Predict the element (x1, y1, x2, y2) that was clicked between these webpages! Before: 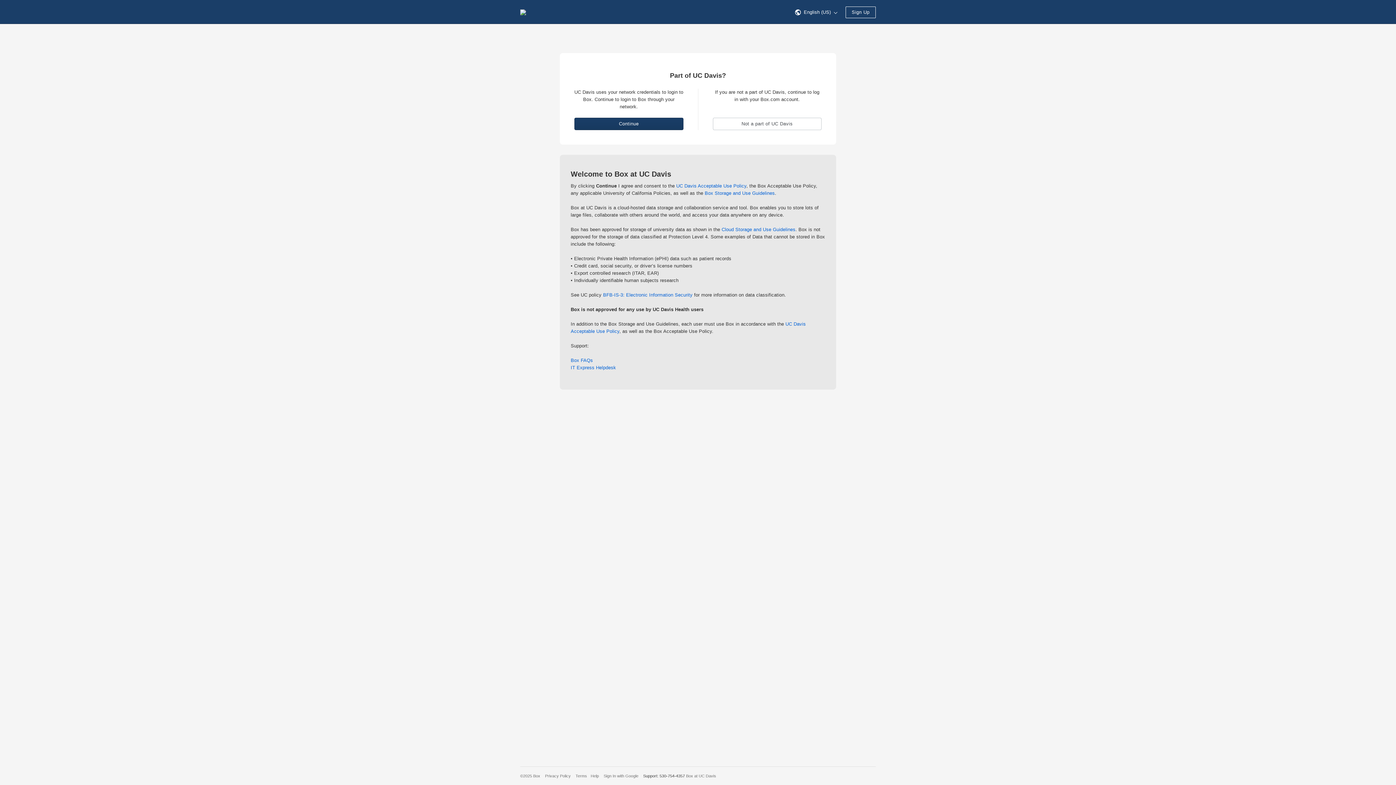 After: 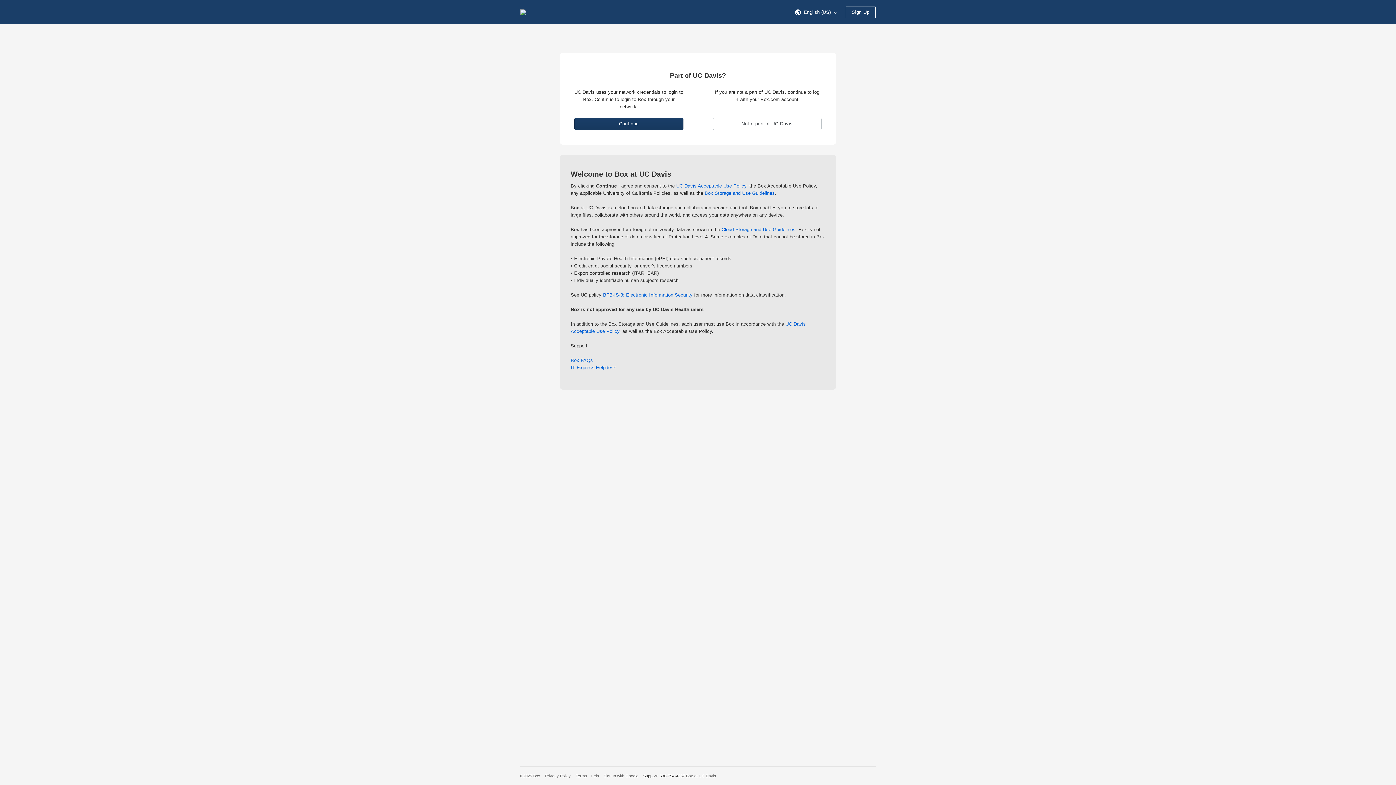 Action: label: Terms bbox: (575, 774, 587, 778)